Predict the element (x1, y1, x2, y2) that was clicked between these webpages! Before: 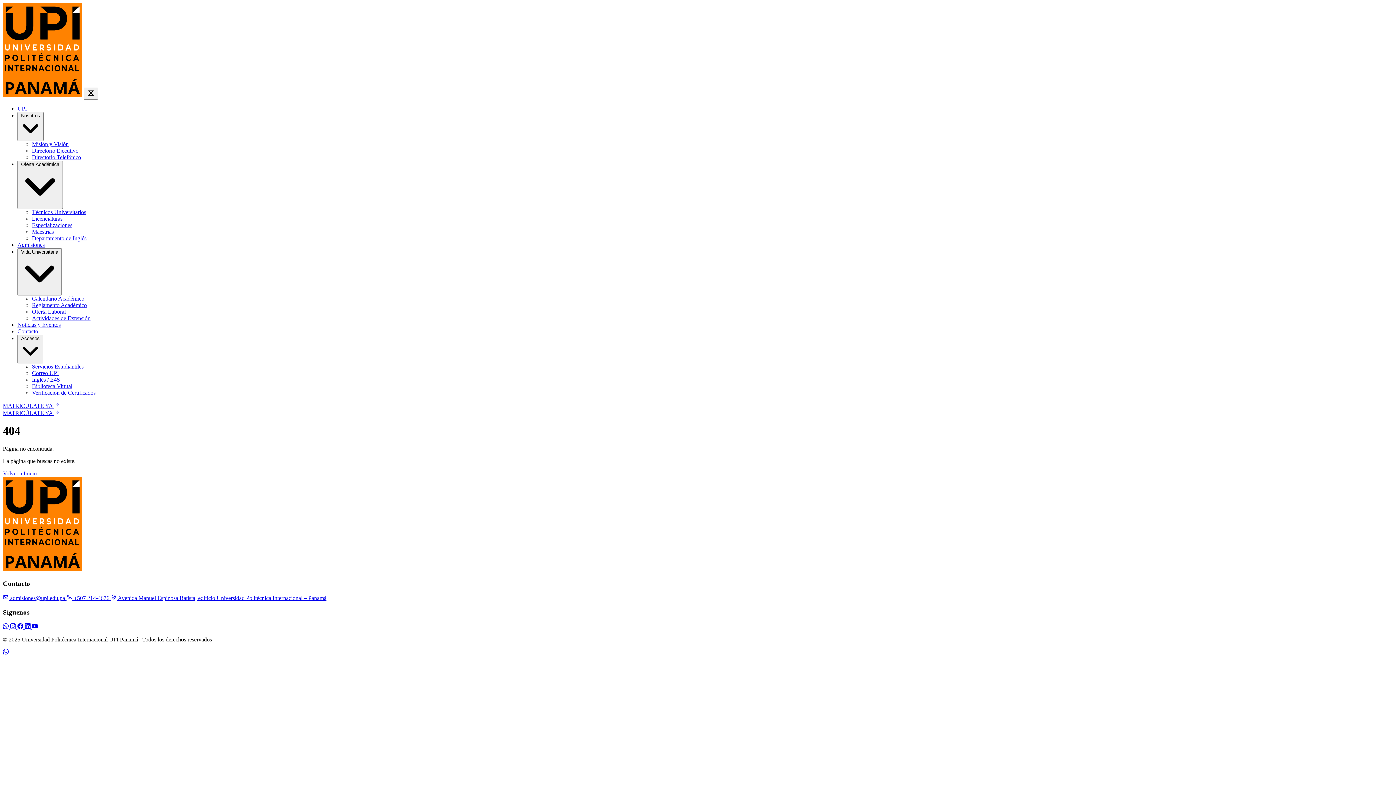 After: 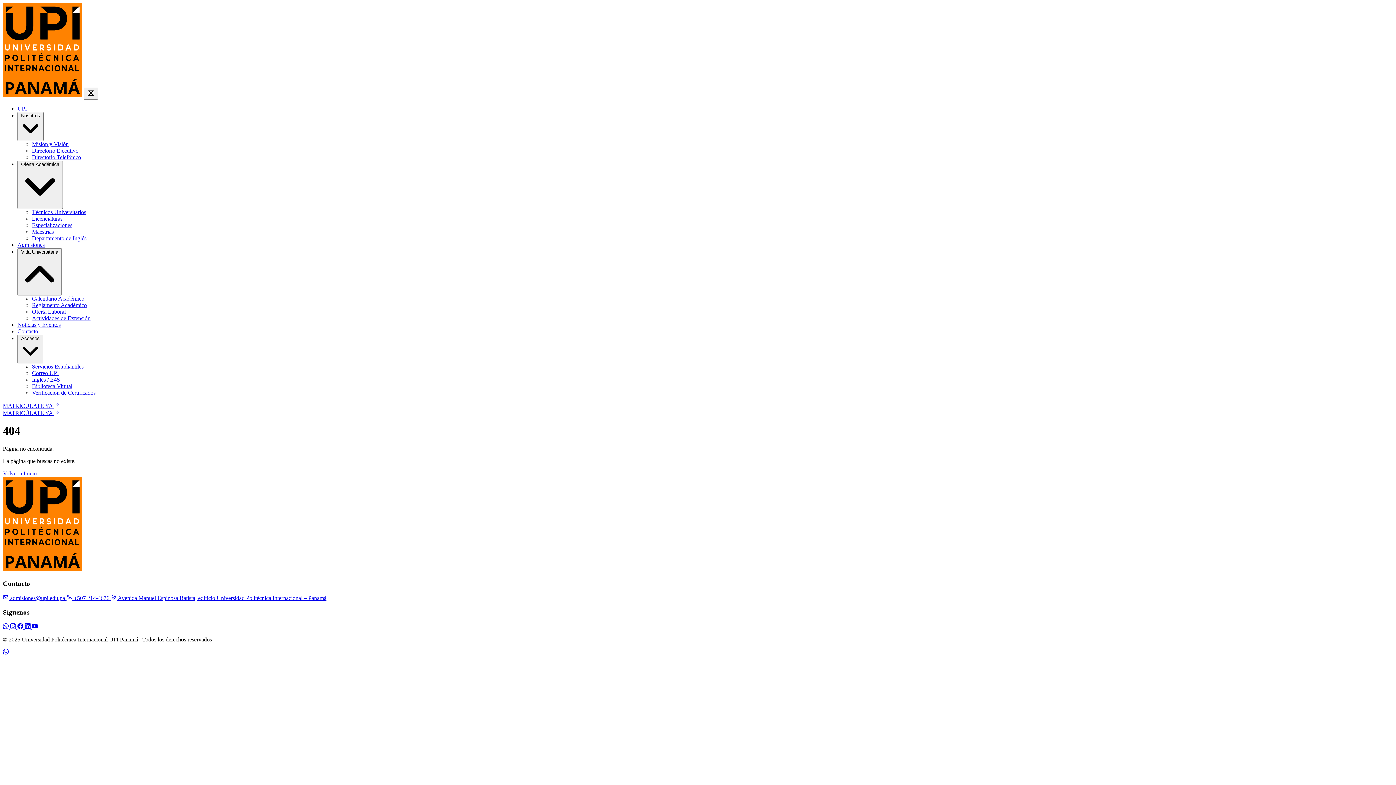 Action: label: Reglamento Académico bbox: (32, 302, 86, 308)